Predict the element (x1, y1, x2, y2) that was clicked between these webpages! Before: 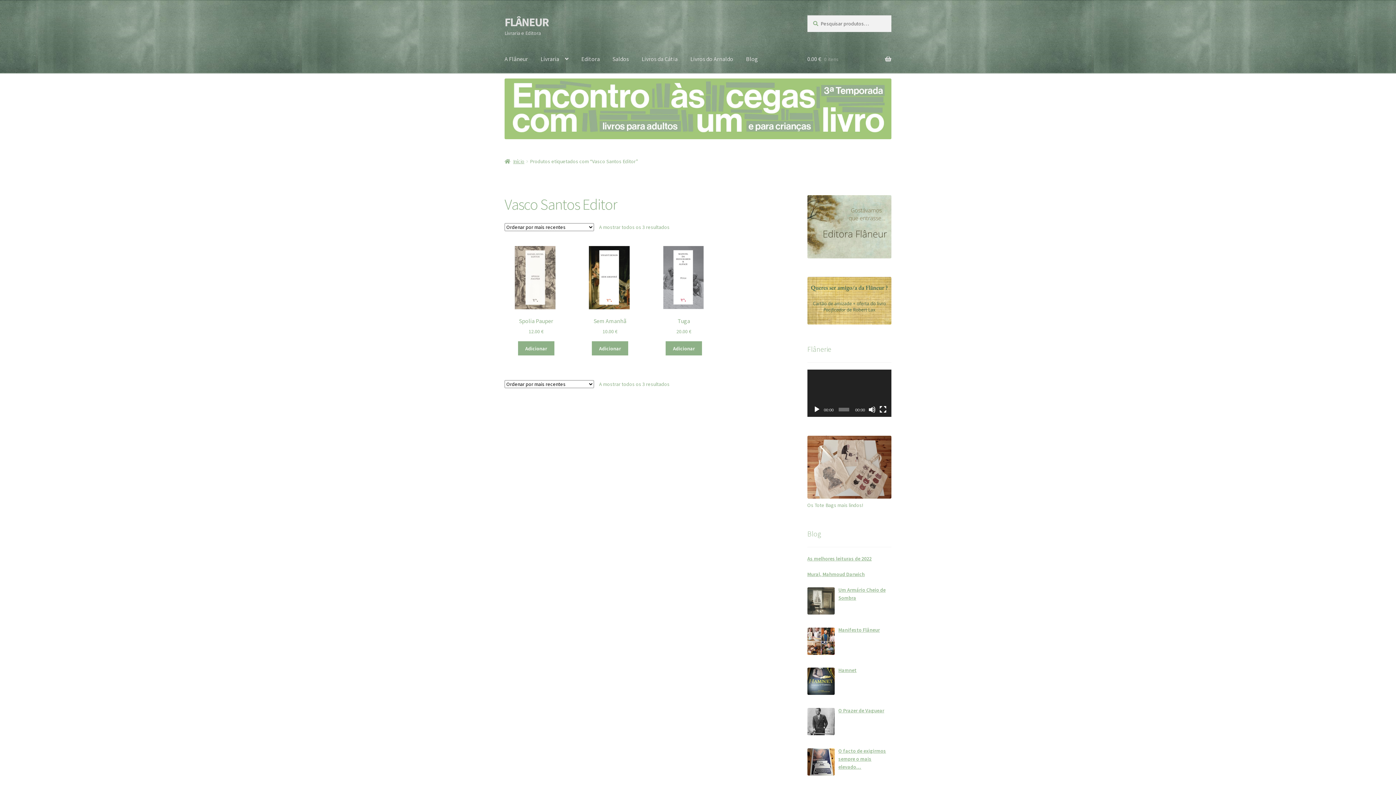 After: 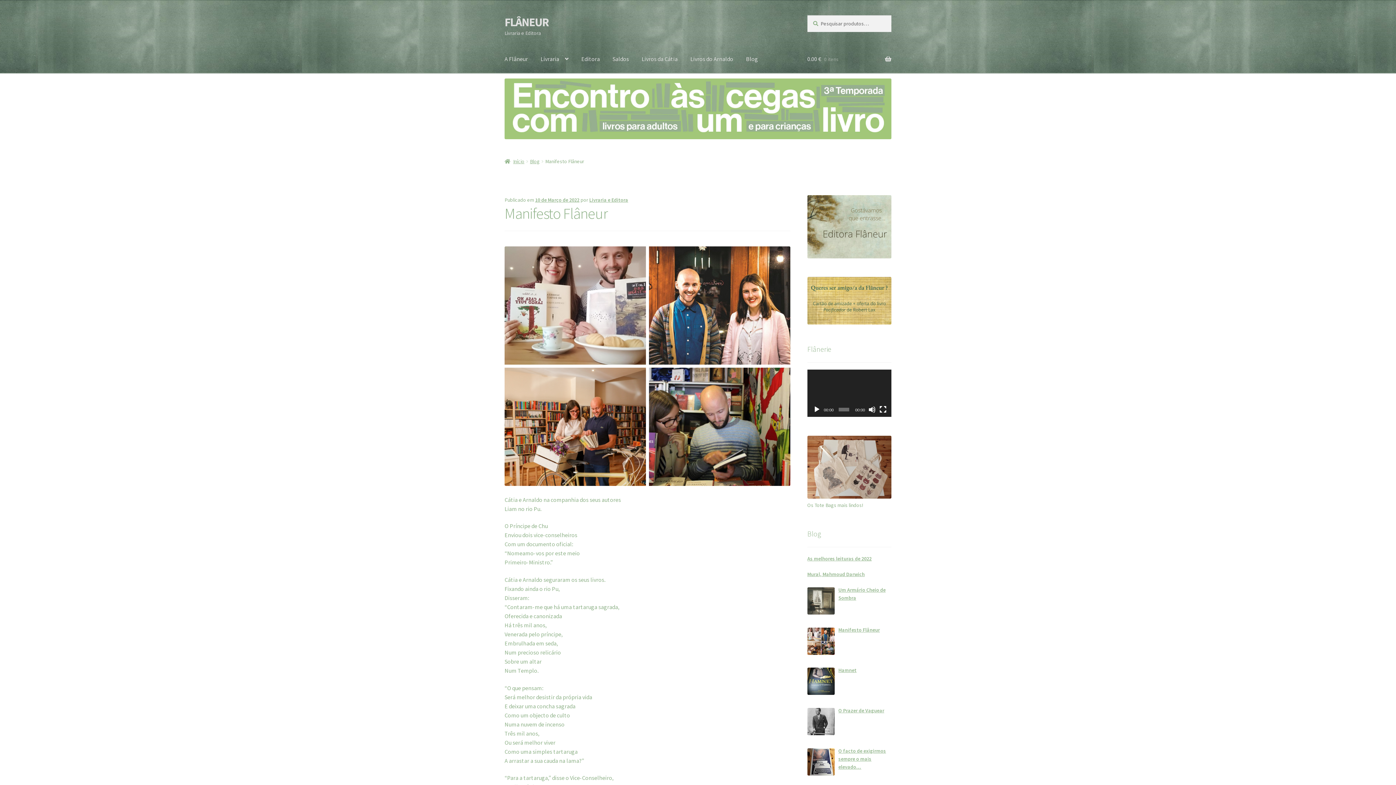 Action: label: Manifesto Flâneur bbox: (838, 627, 880, 633)